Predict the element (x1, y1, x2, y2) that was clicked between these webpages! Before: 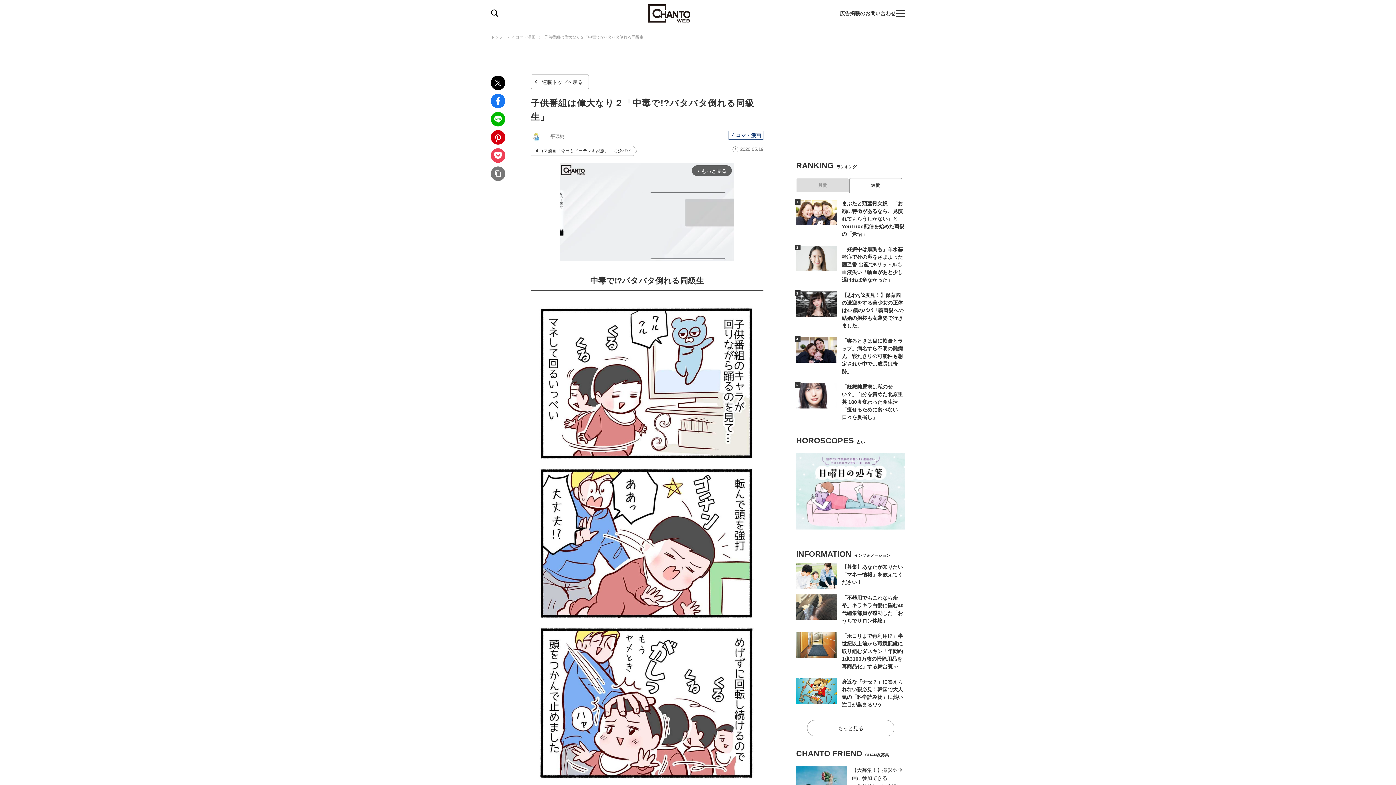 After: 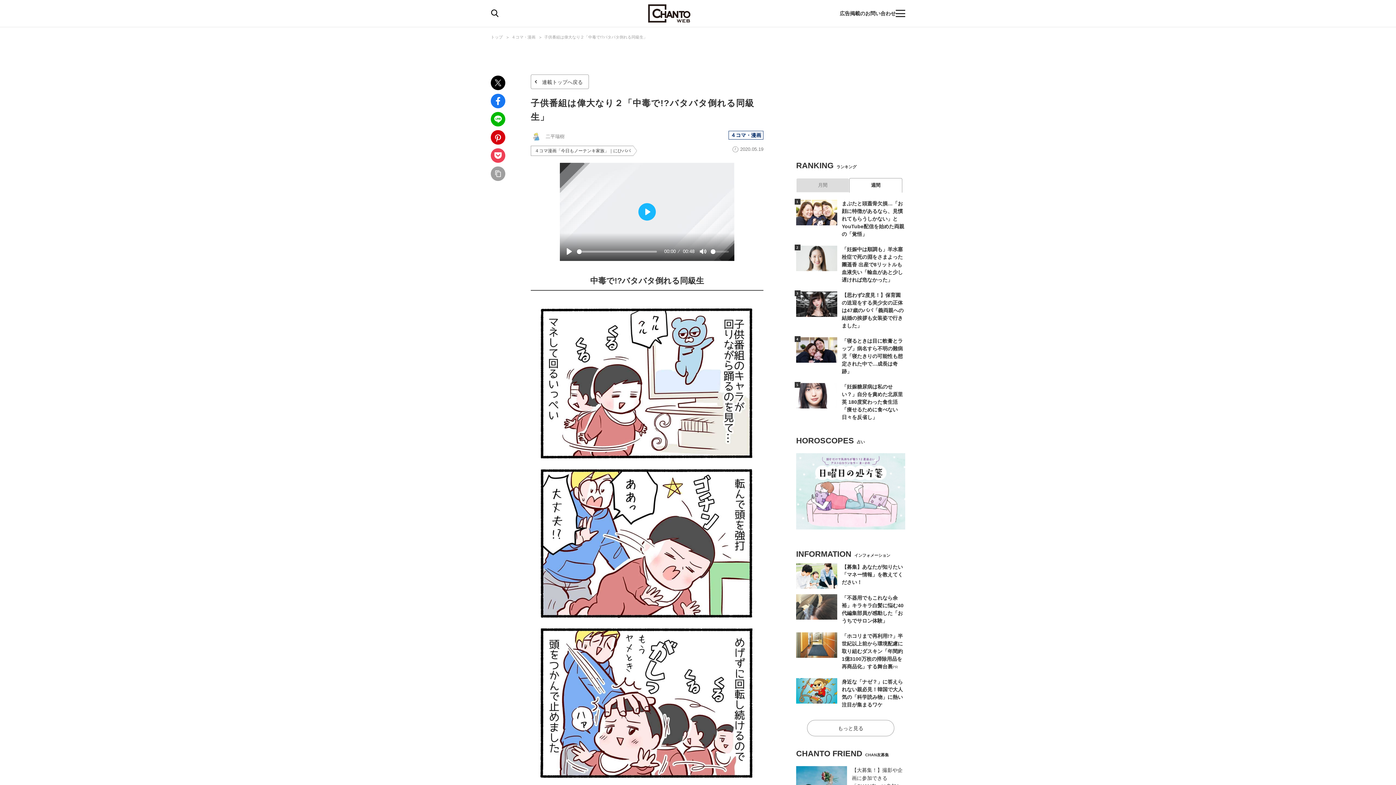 Action: bbox: (490, 166, 505, 181)